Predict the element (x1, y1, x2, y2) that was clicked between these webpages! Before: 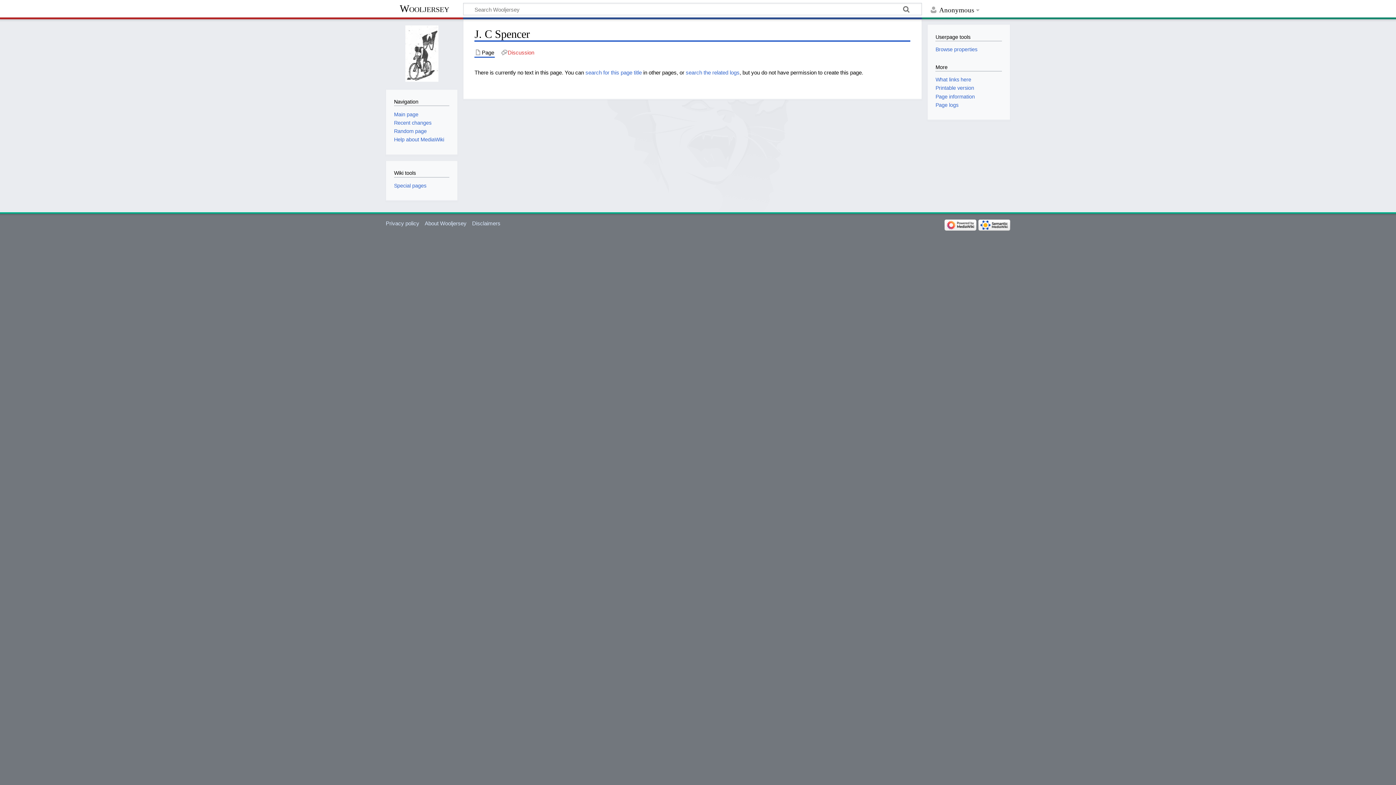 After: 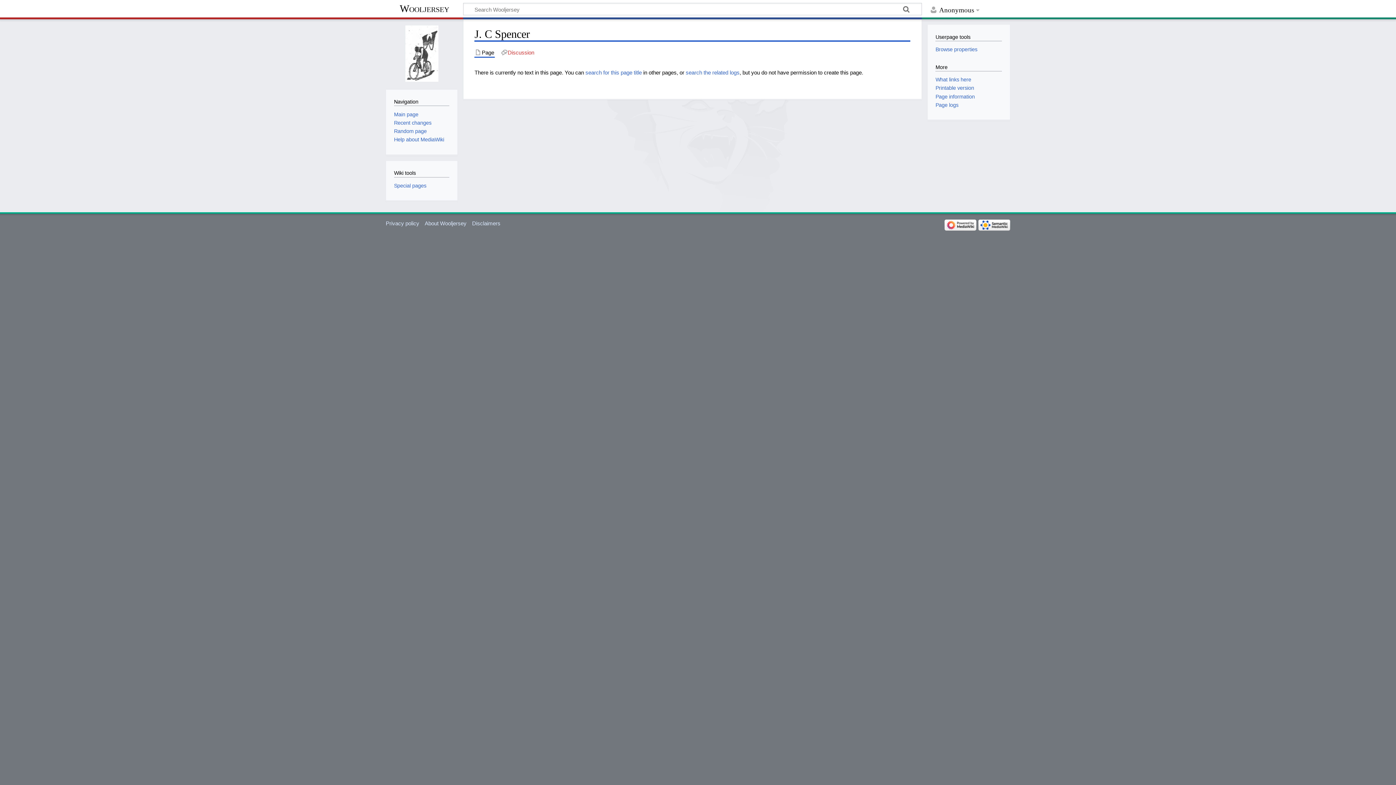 Action: label: Page bbox: (474, 48, 495, 56)